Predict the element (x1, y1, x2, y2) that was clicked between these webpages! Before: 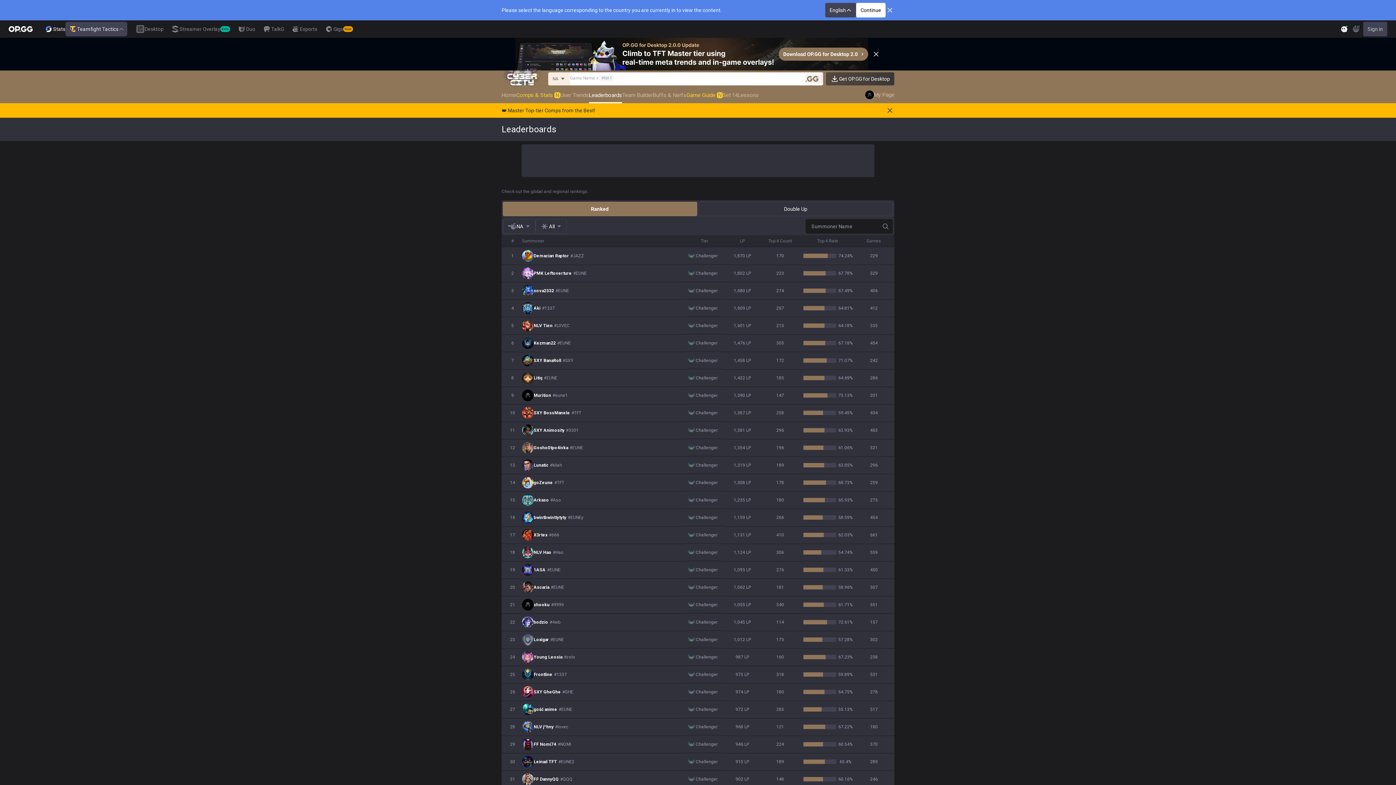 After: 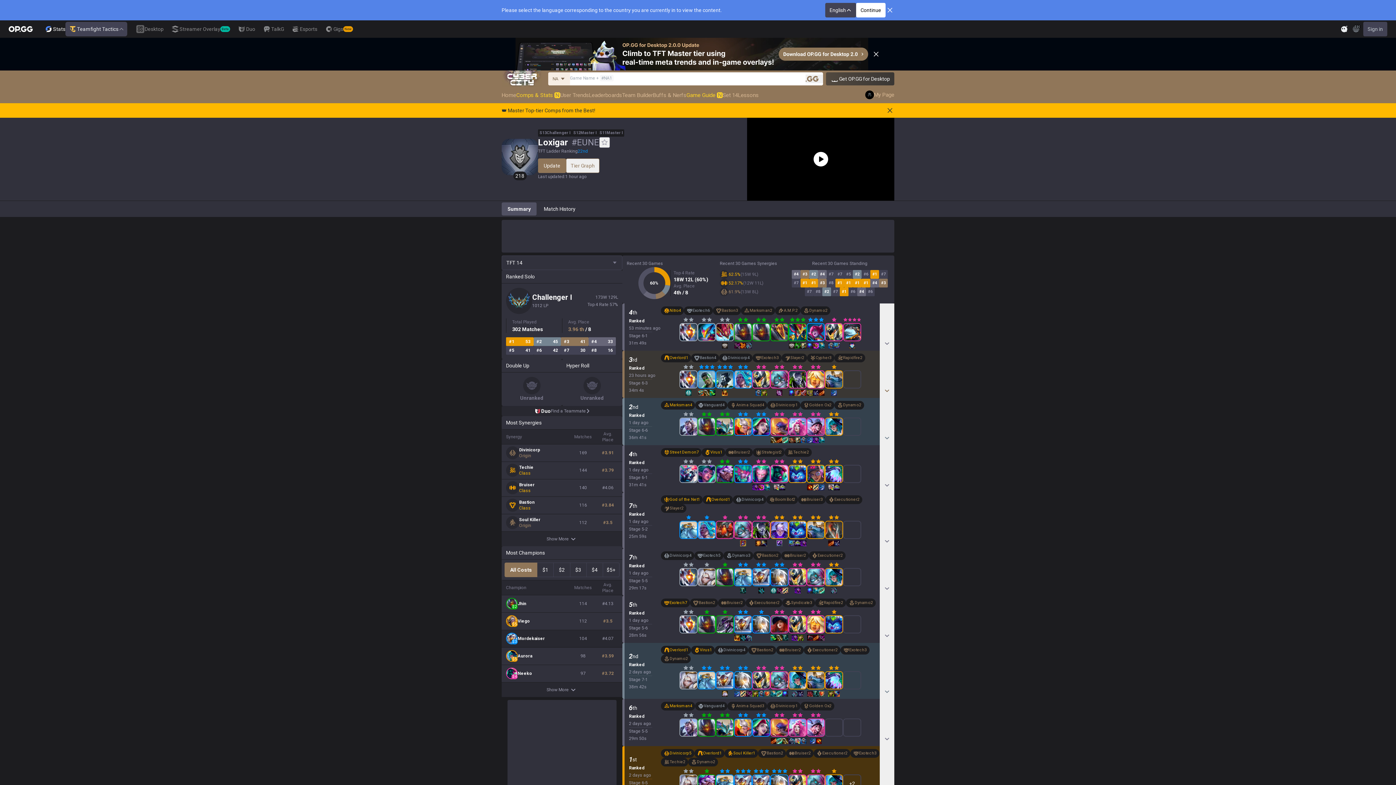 Action: bbox: (522, 634, 564, 645) label: Loxigar#EUNE